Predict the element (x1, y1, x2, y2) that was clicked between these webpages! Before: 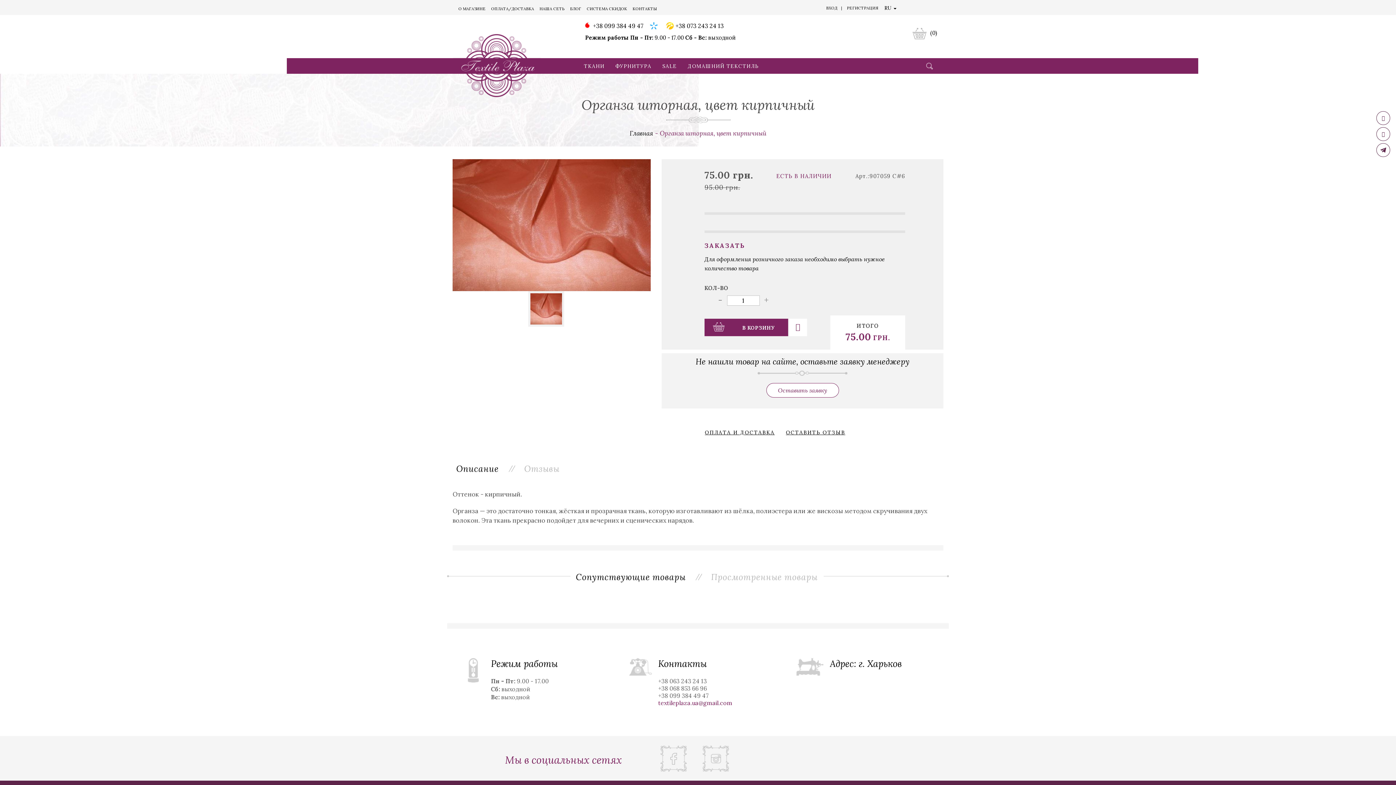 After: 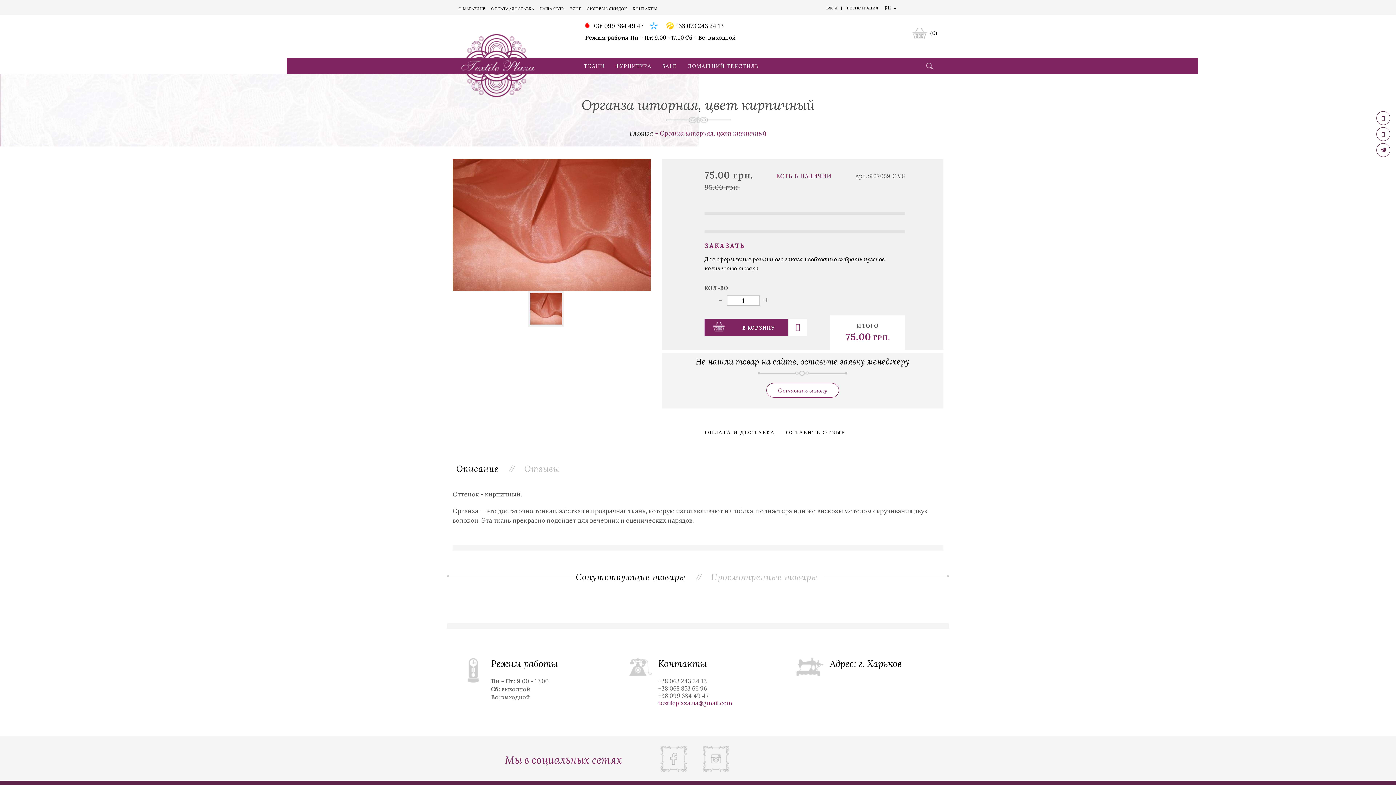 Action: bbox: (650, 22, 659, 29)